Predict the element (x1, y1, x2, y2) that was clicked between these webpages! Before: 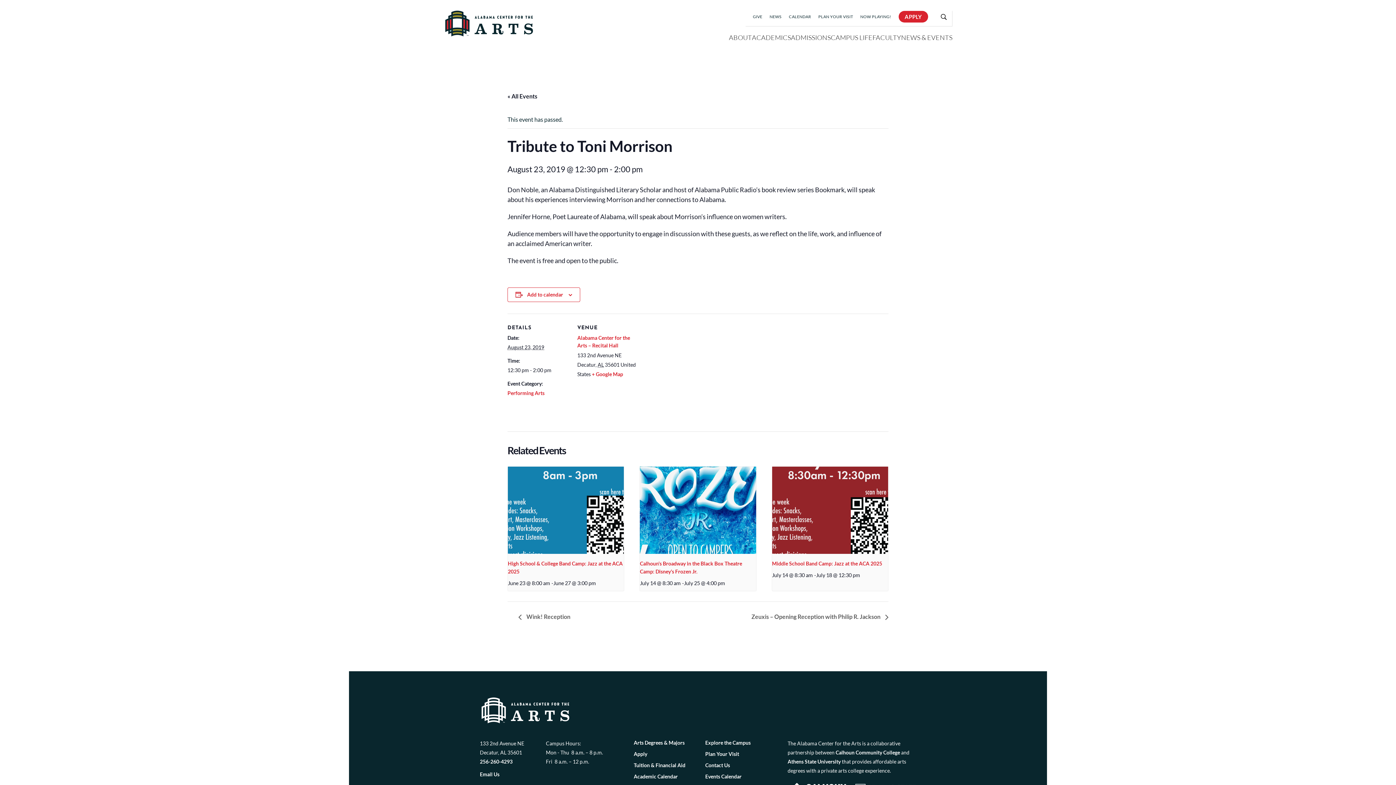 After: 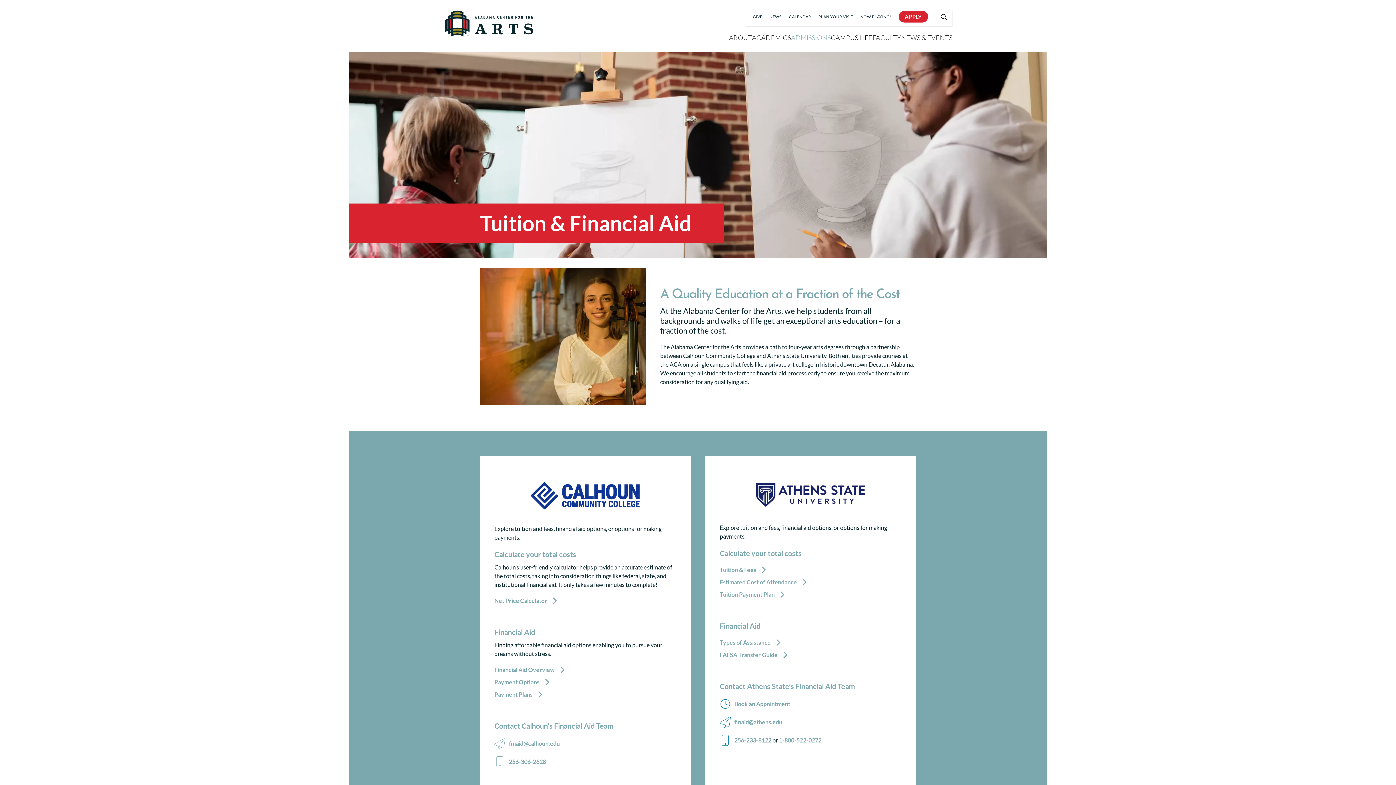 Action: bbox: (633, 762, 685, 768) label: Tuition & Financial Aid